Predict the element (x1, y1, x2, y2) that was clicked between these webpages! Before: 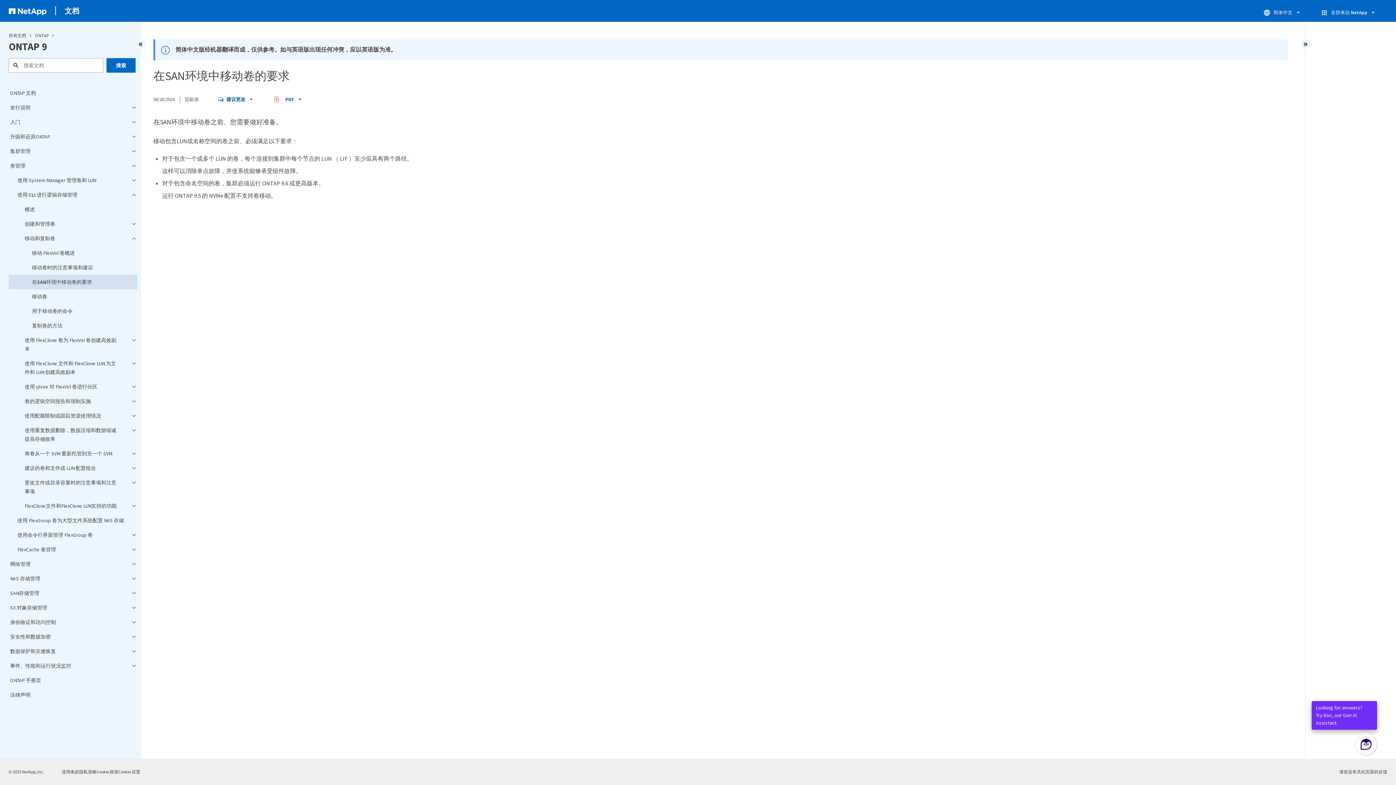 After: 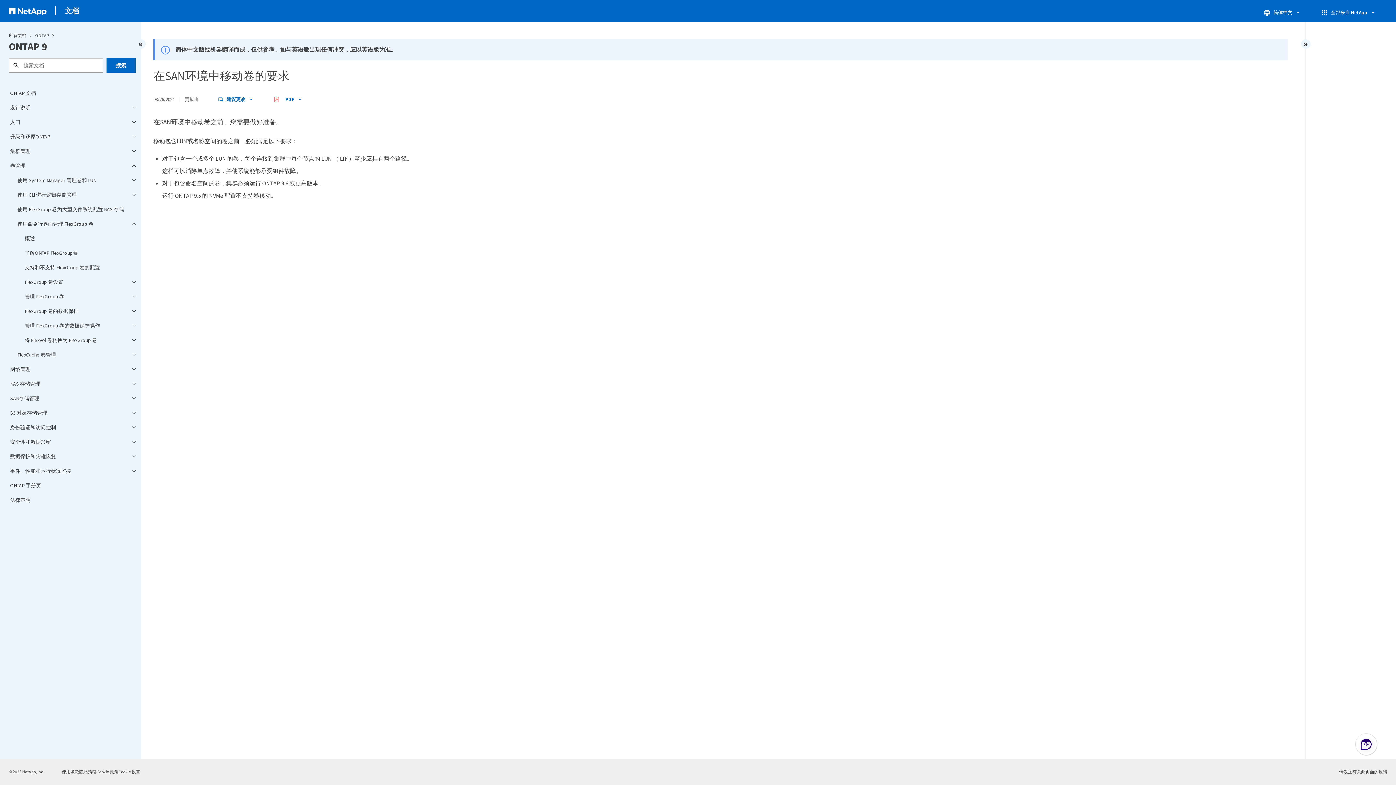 Action: bbox: (8, 528, 137, 542) label: 使用命令行界面管理 FlexGroup 卷